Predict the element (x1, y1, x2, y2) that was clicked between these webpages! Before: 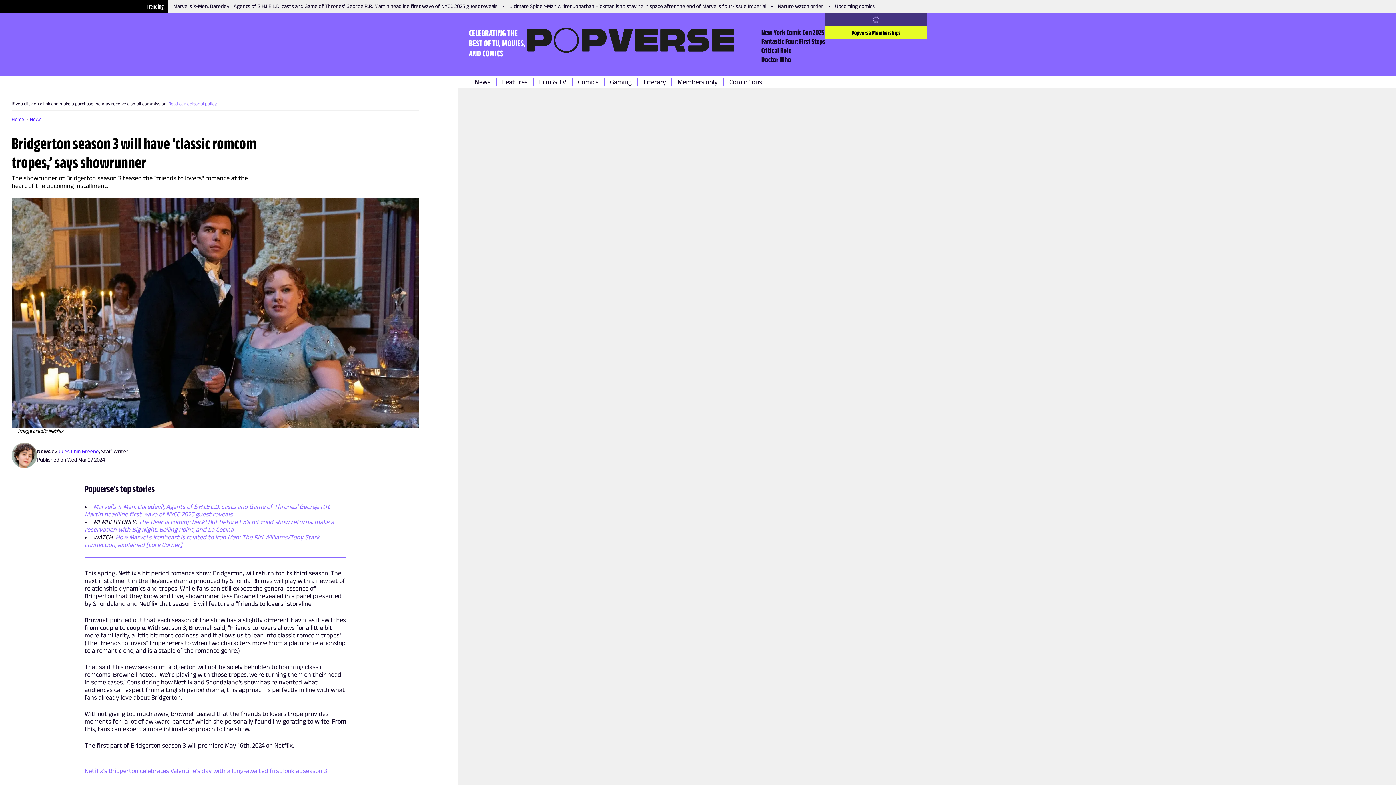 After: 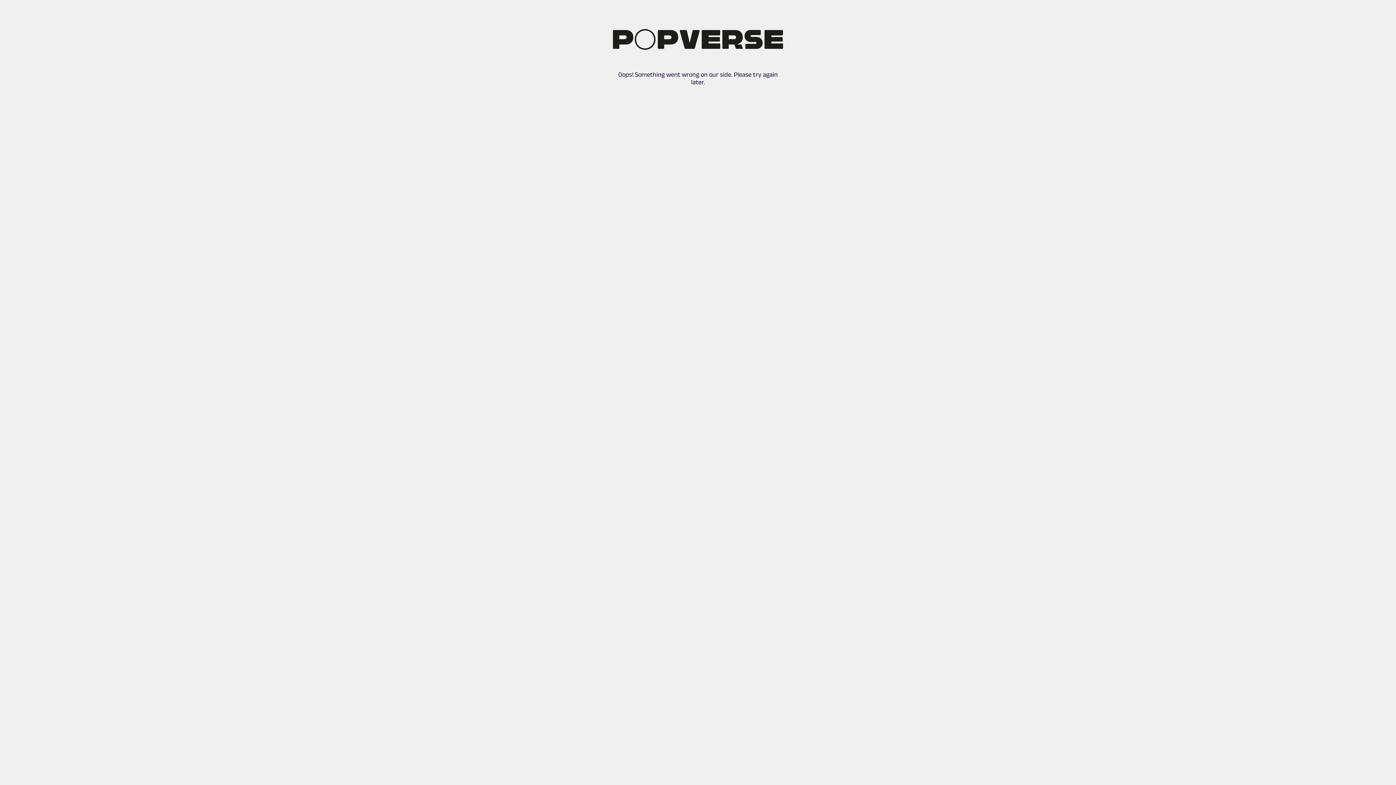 Action: label: New York Comic Con 2025 bbox: (761, 27, 824, 36)